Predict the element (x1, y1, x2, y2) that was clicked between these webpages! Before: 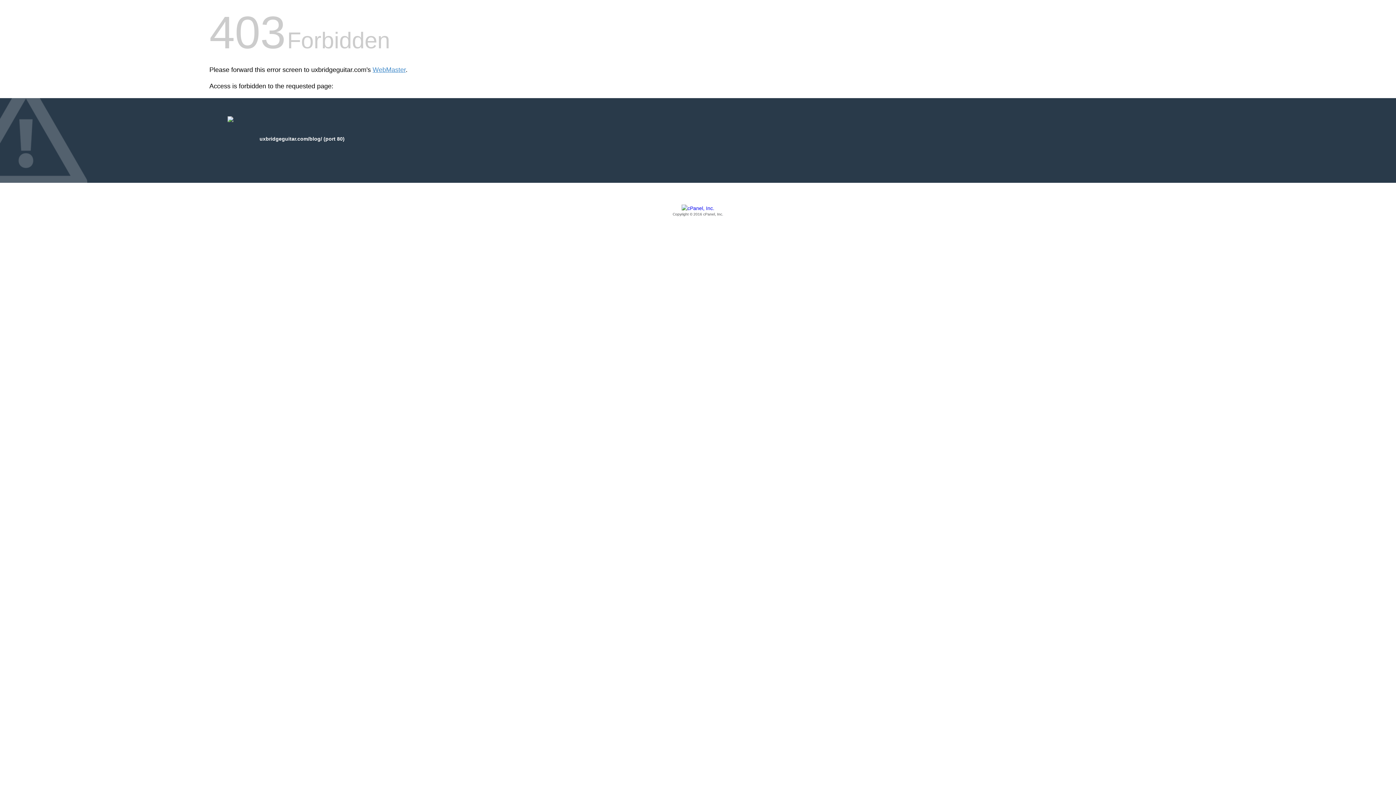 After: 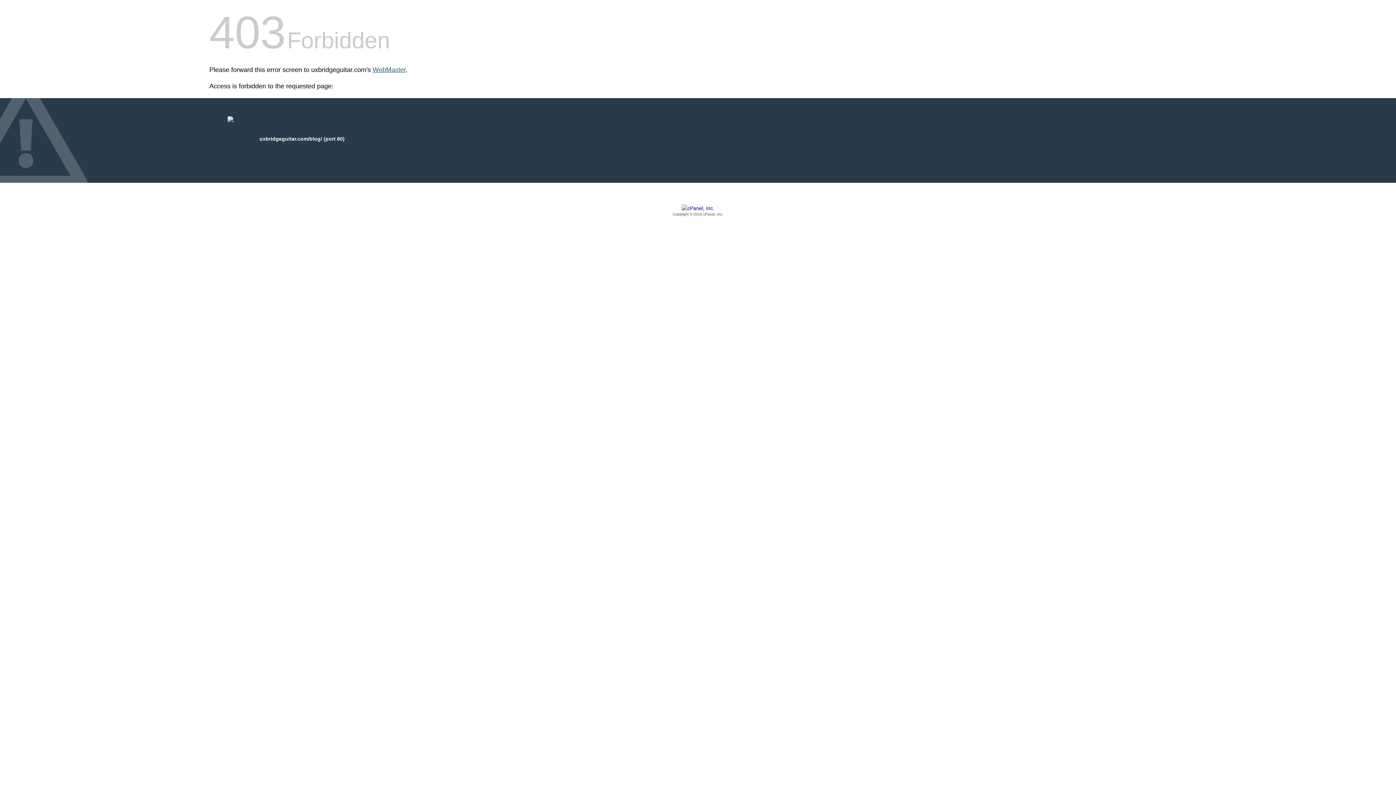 Action: bbox: (372, 66, 405, 73) label: WebMaster